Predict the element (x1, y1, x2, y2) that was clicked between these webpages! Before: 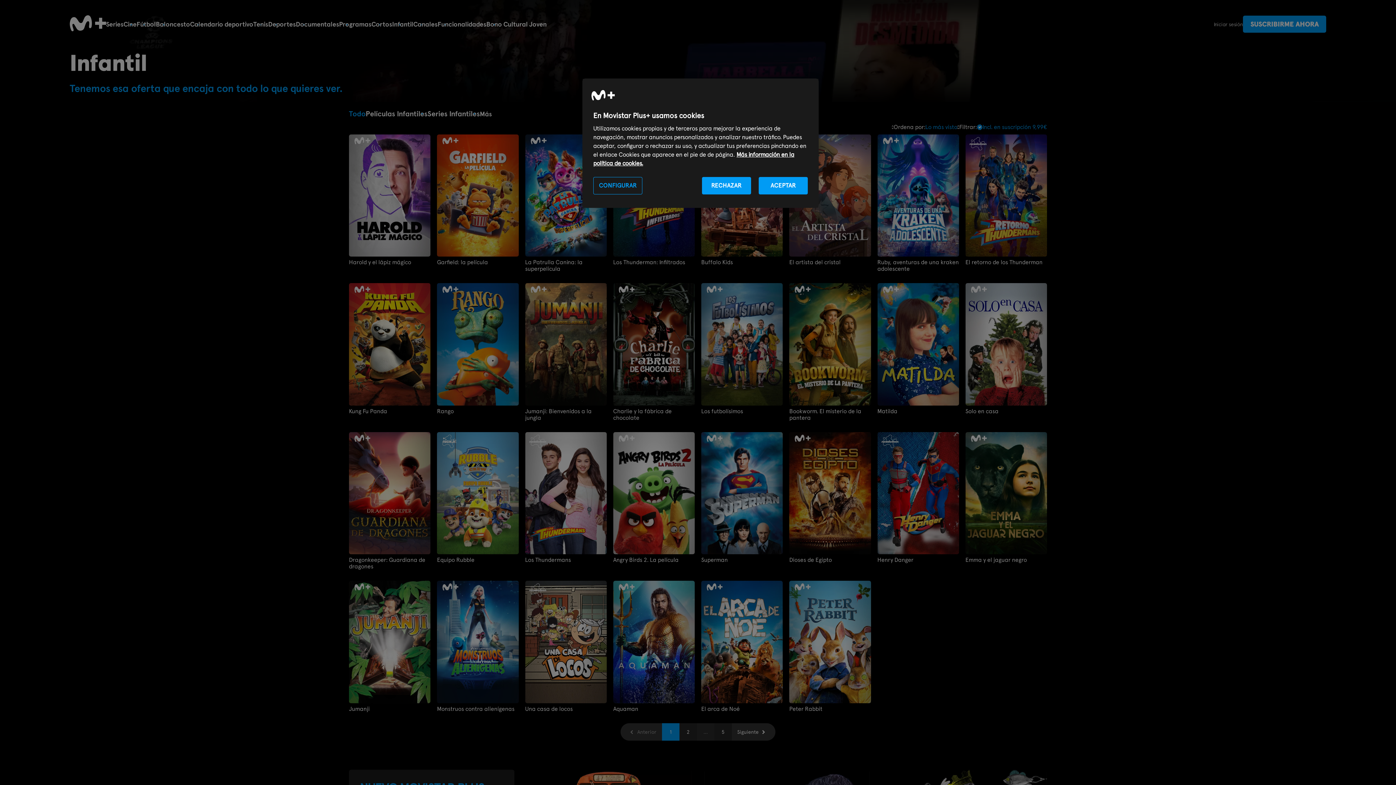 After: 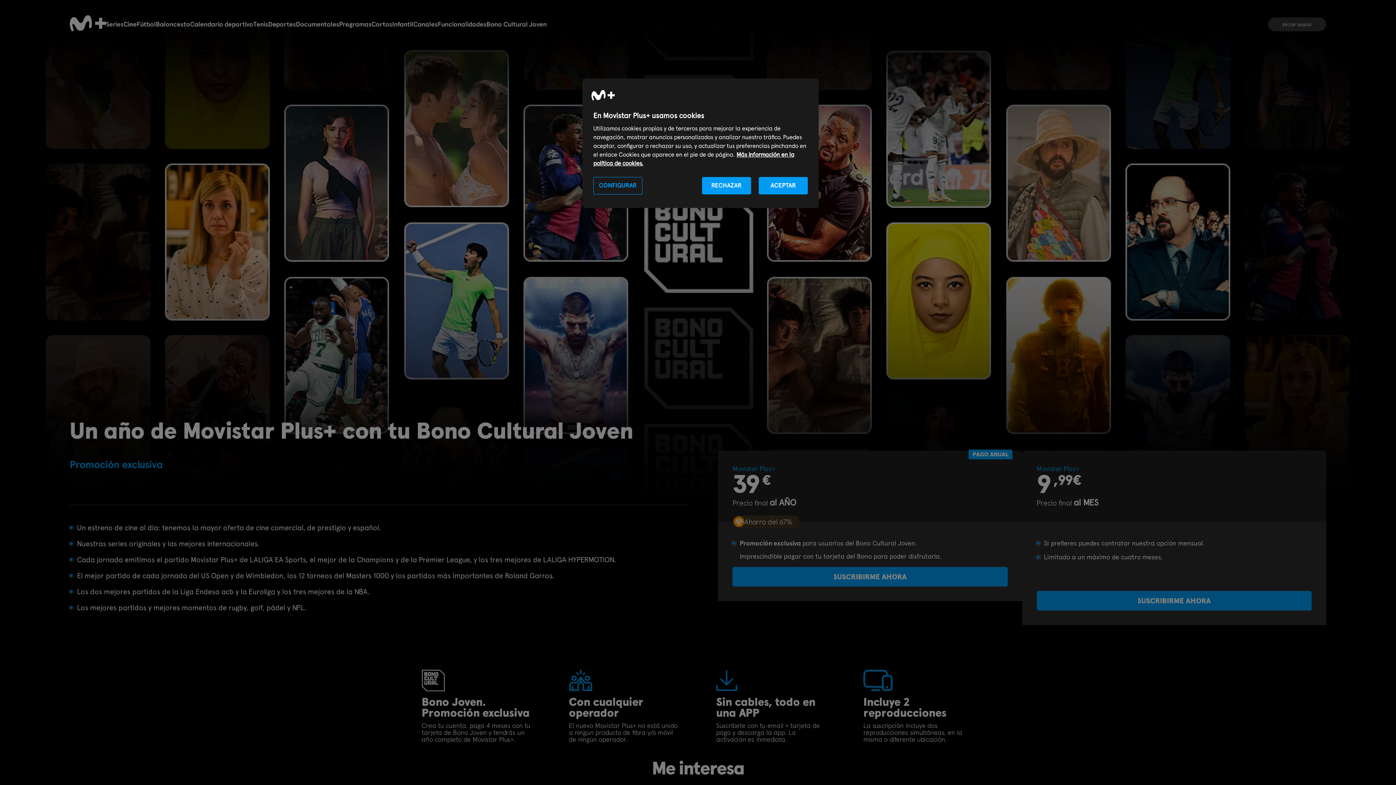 Action: label: Bono Cultural Joven bbox: (486, 20, 546, 28)